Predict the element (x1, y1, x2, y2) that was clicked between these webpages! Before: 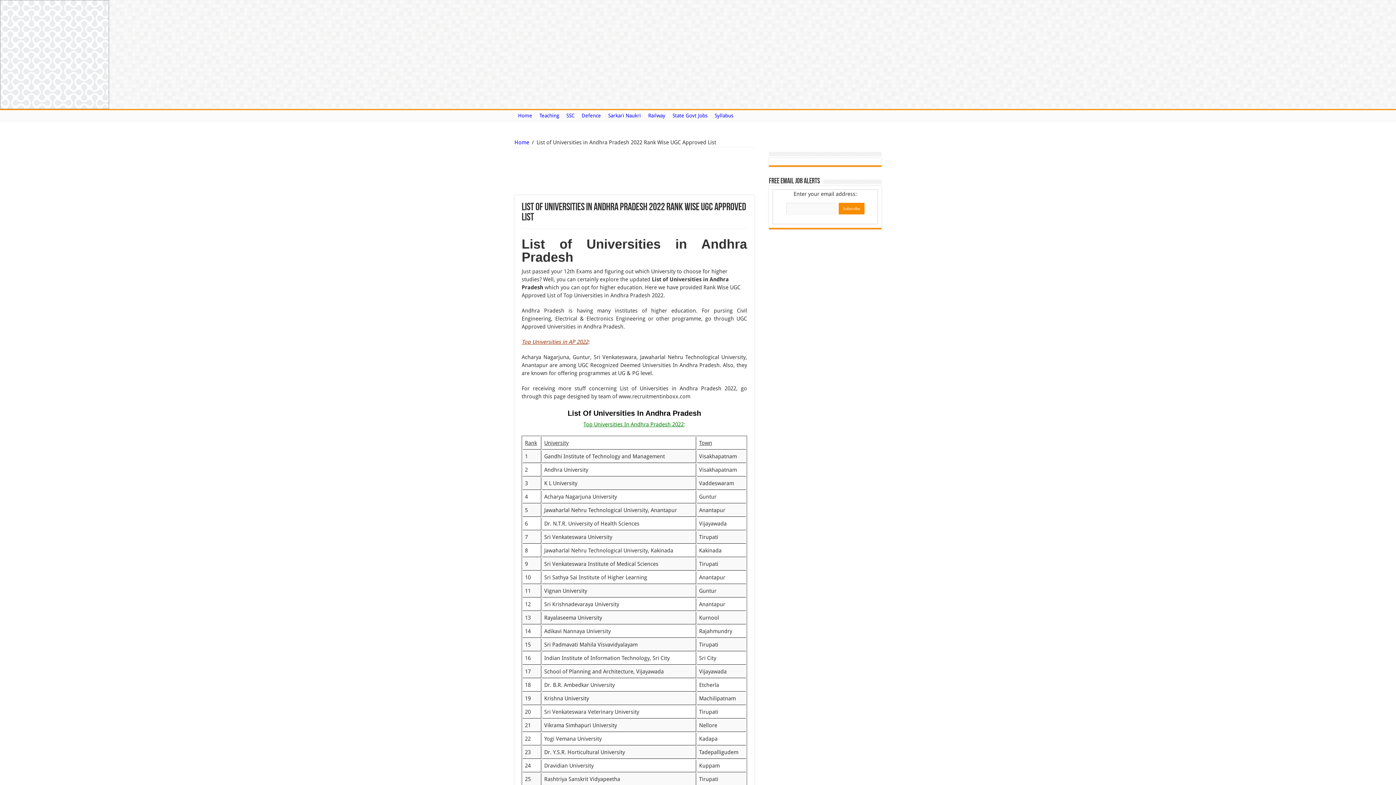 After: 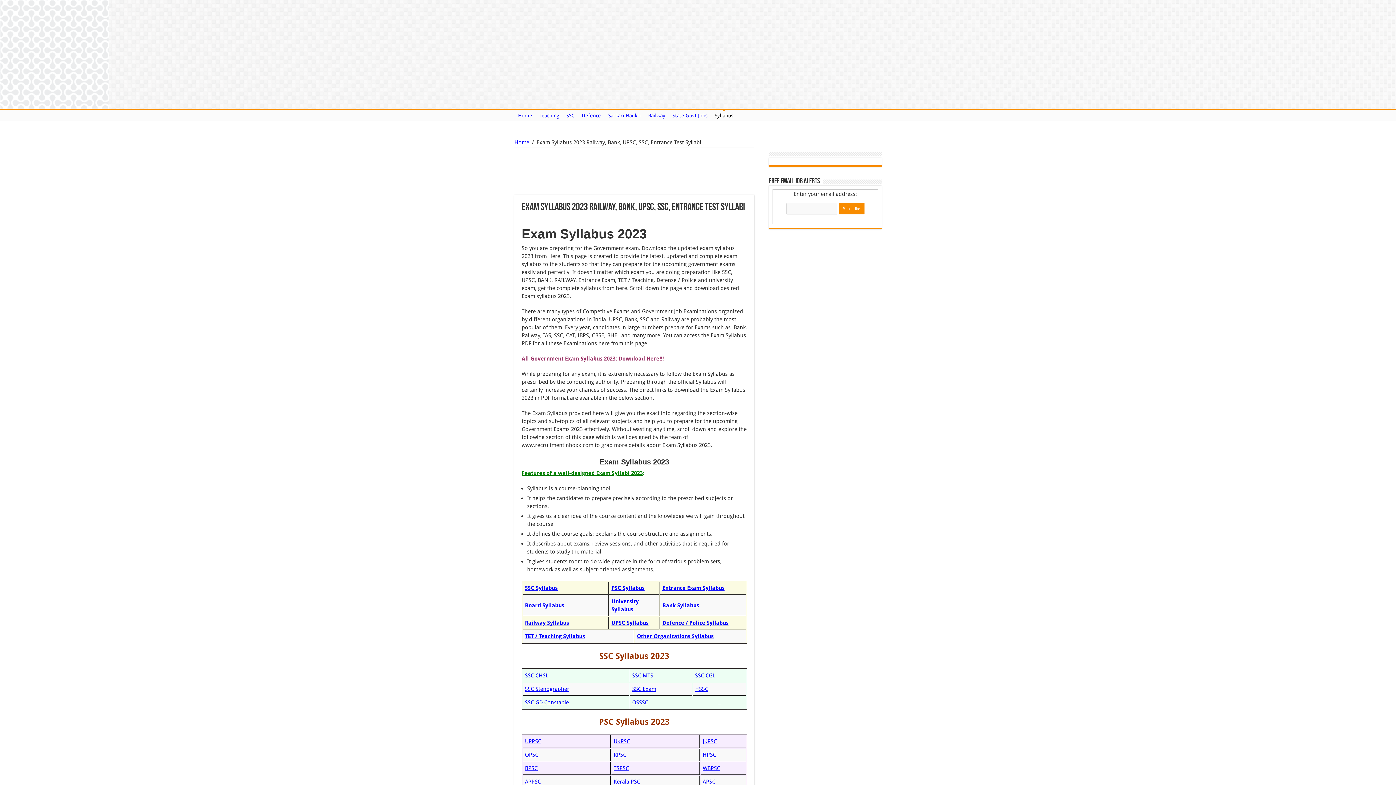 Action: bbox: (711, 110, 737, 121) label: Syllabus